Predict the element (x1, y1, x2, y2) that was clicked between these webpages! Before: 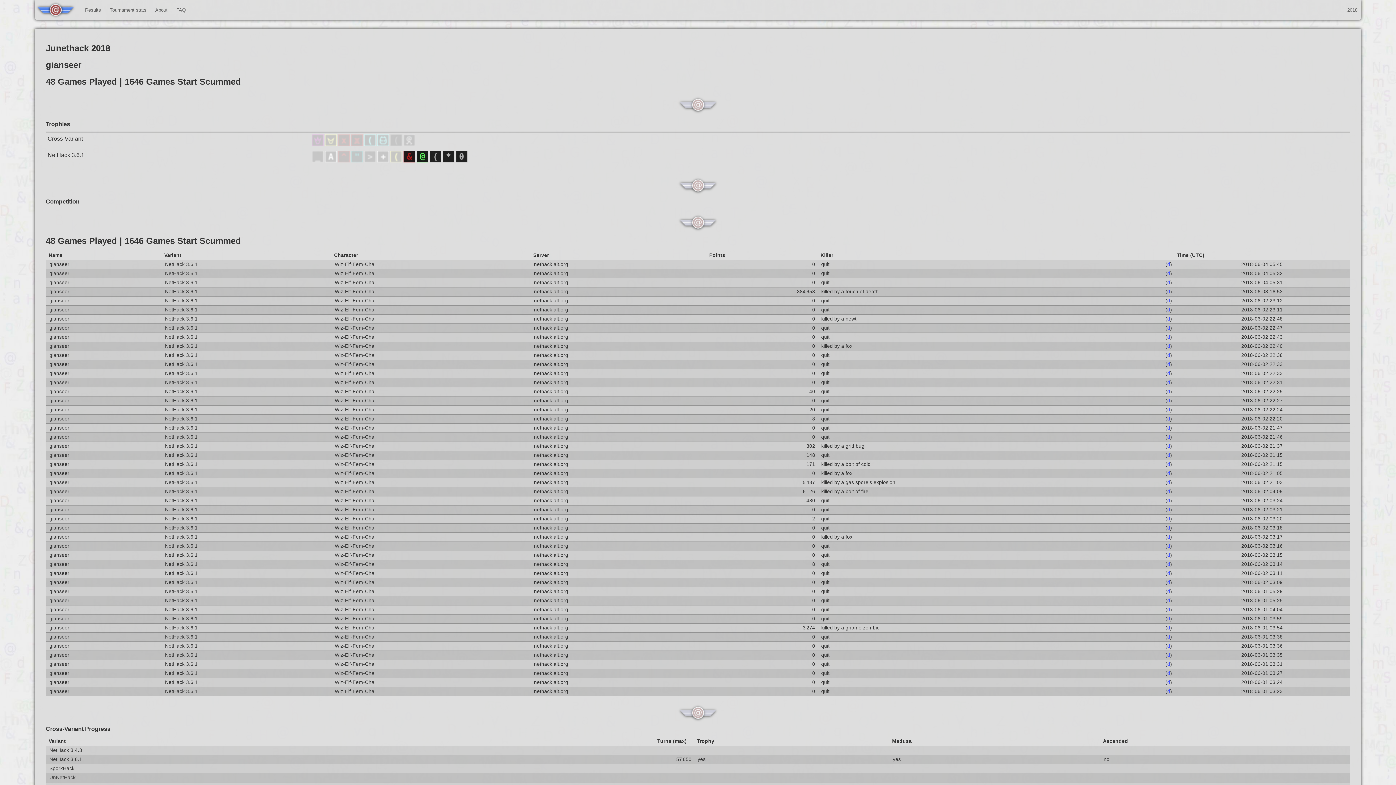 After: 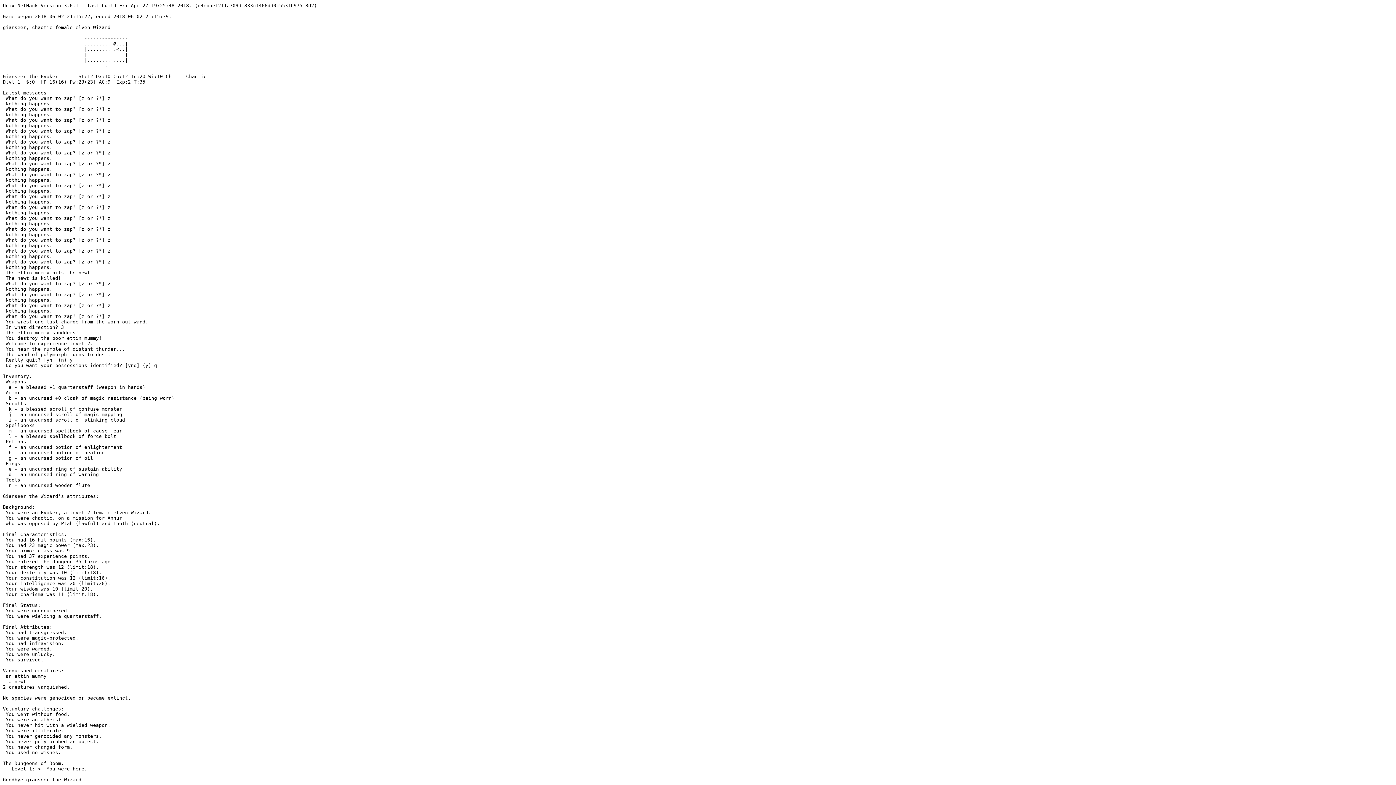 Action: label: d bbox: (1167, 452, 1170, 458)